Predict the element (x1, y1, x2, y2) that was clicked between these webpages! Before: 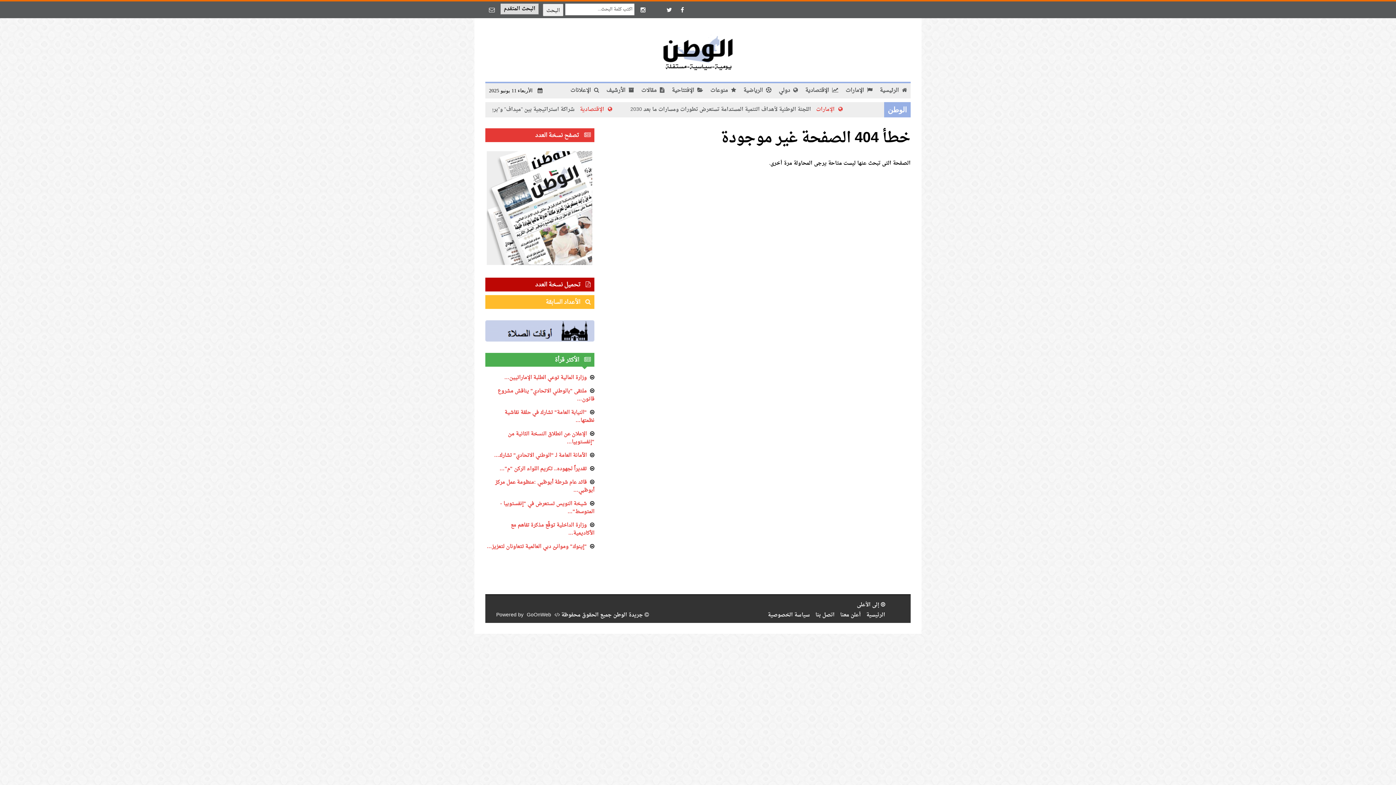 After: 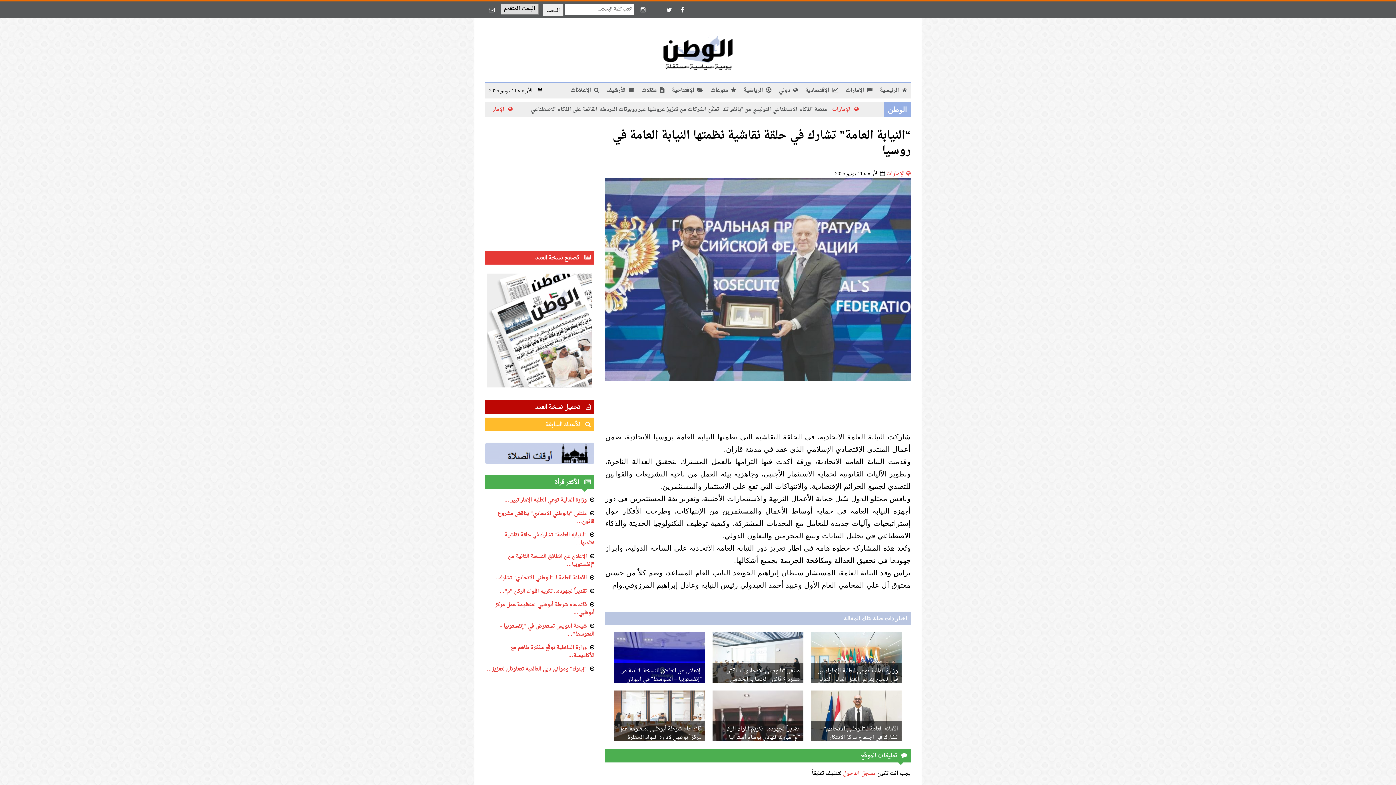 Action: bbox: (504, 408, 594, 425) label: "النيابة العامة" تشارك في حلقة نقاشية نظمتها…